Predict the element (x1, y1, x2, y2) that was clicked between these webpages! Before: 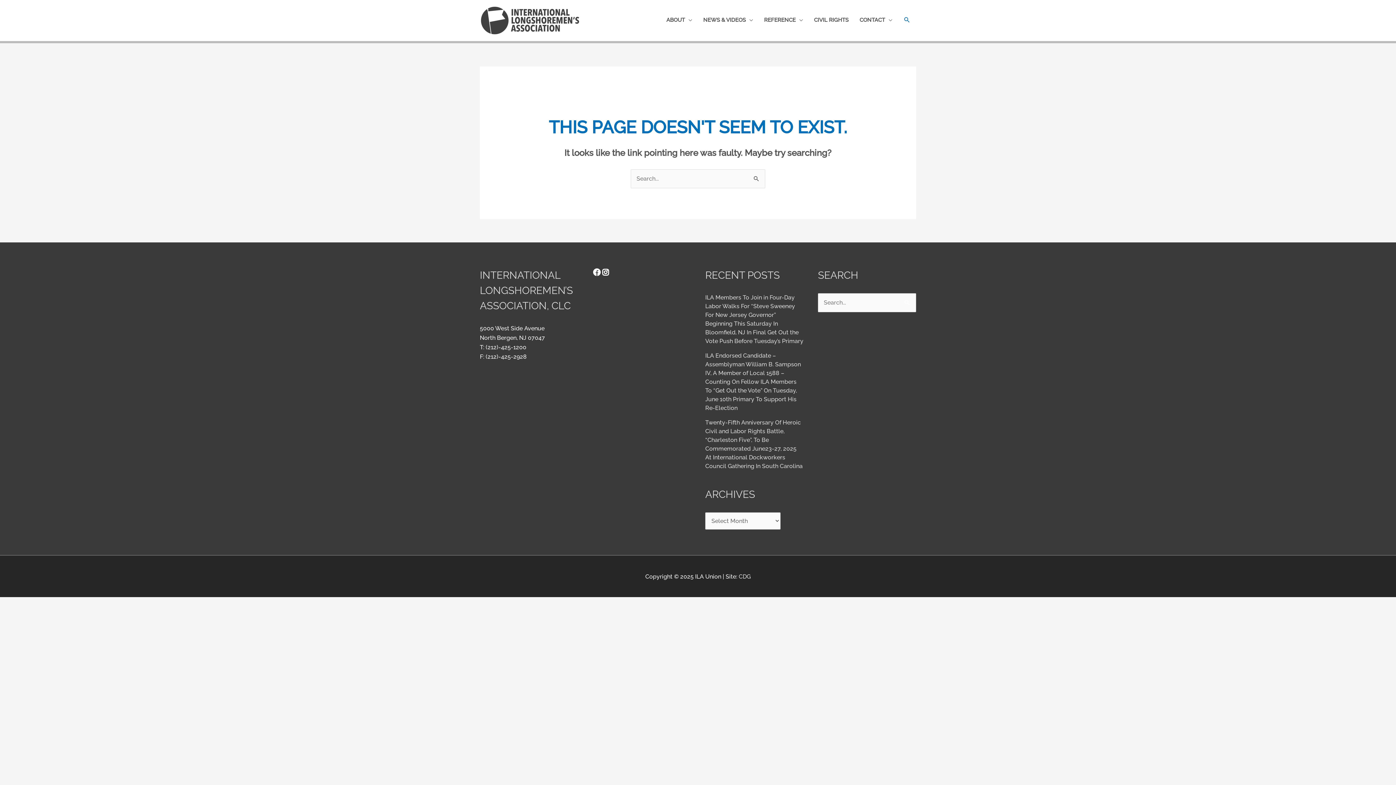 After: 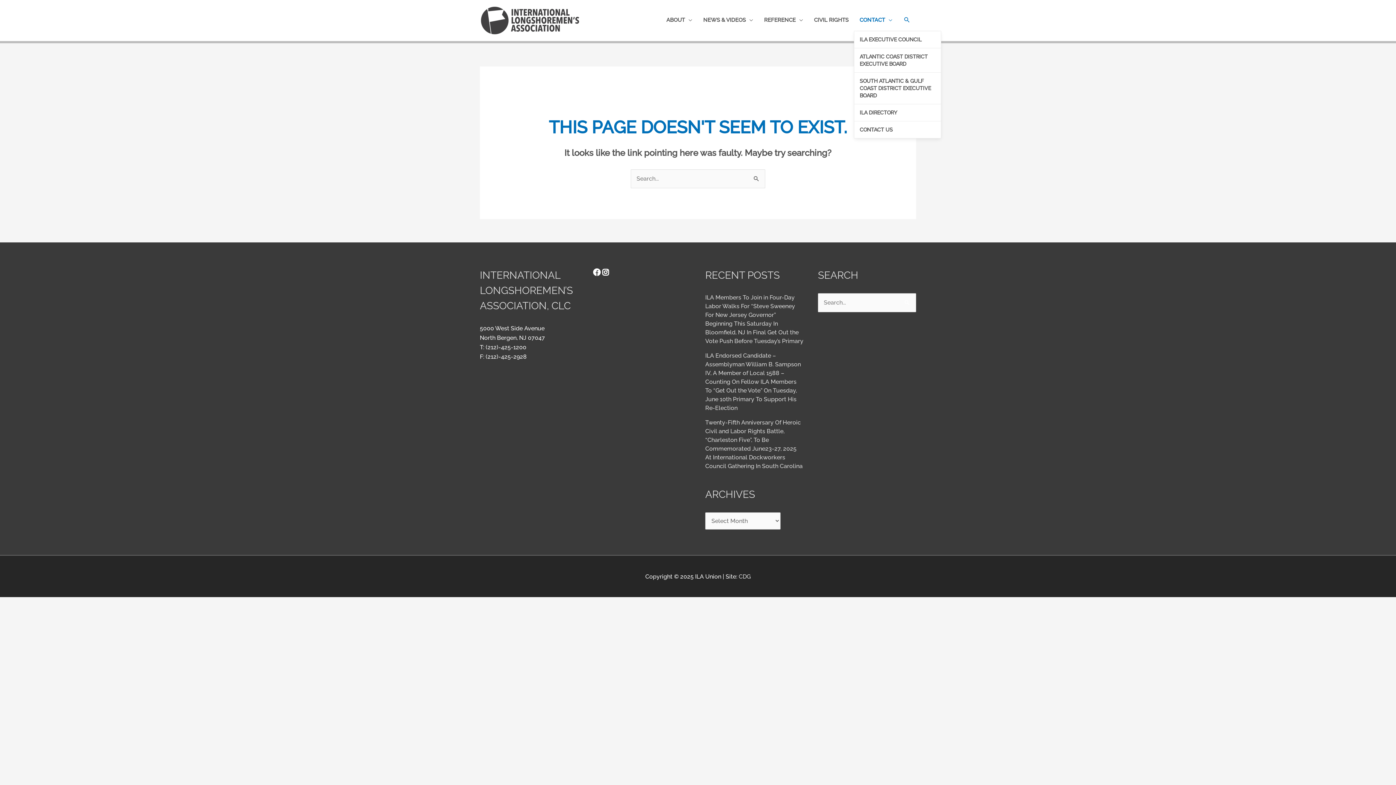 Action: bbox: (854, 8, 898, 30) label: CONTACT